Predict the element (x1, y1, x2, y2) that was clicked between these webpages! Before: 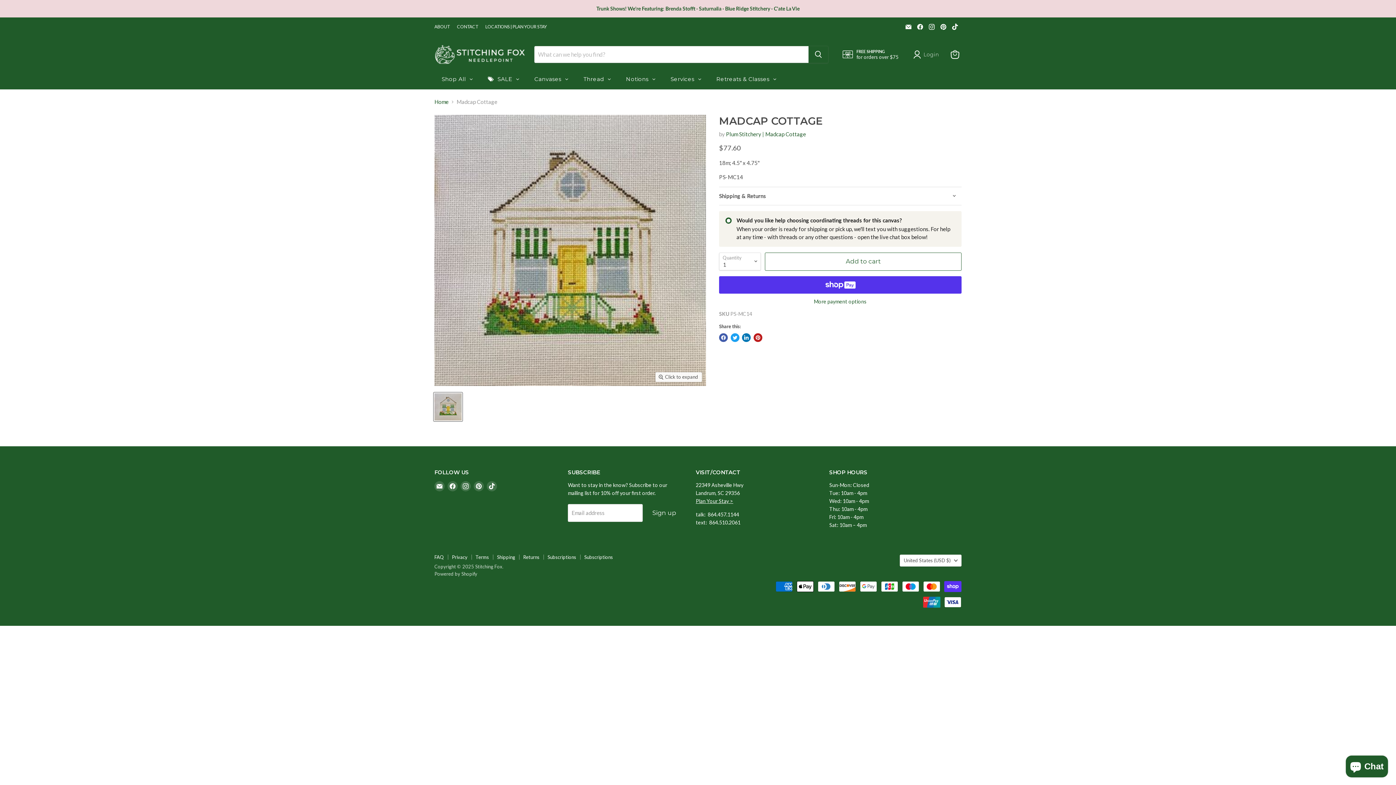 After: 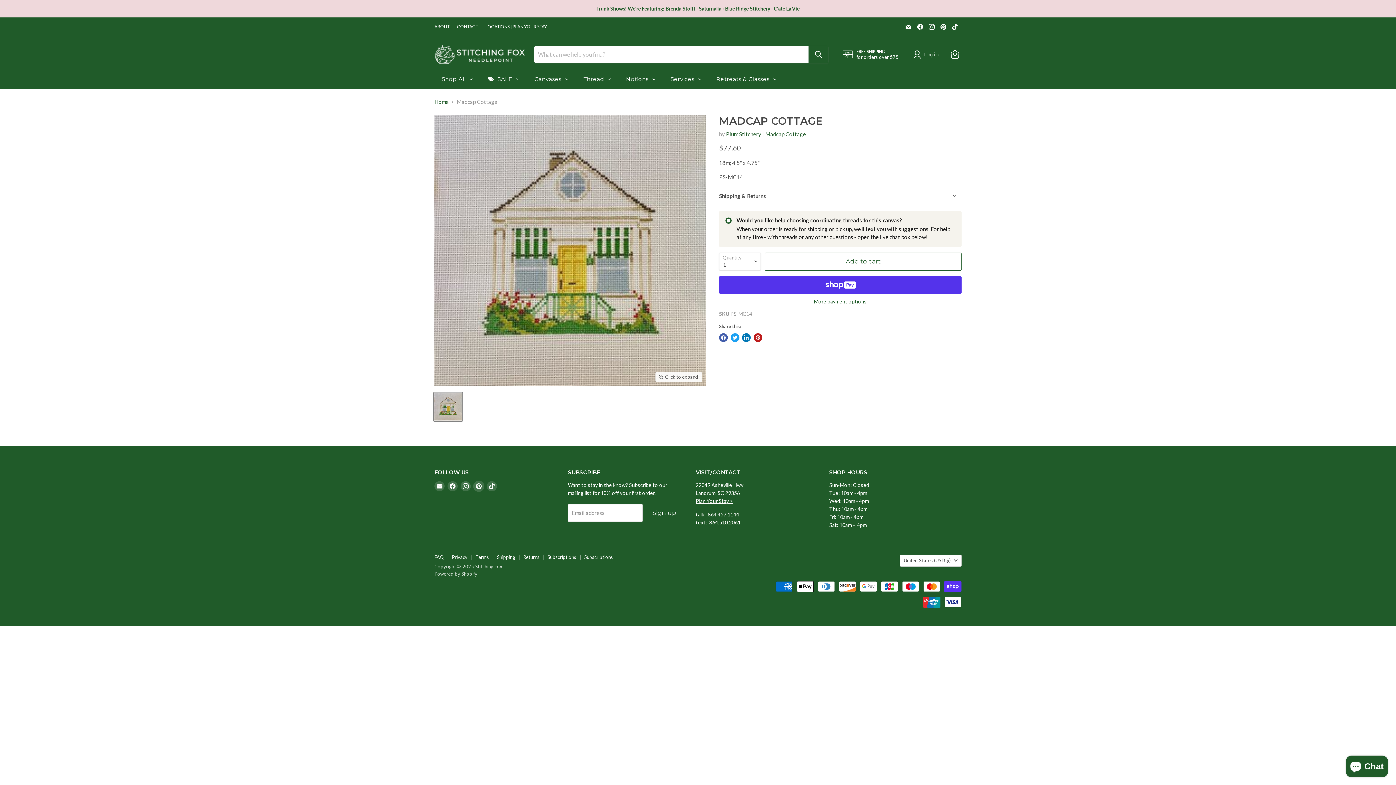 Action: bbox: (473, 481, 484, 491) label: Find us on Pinterest